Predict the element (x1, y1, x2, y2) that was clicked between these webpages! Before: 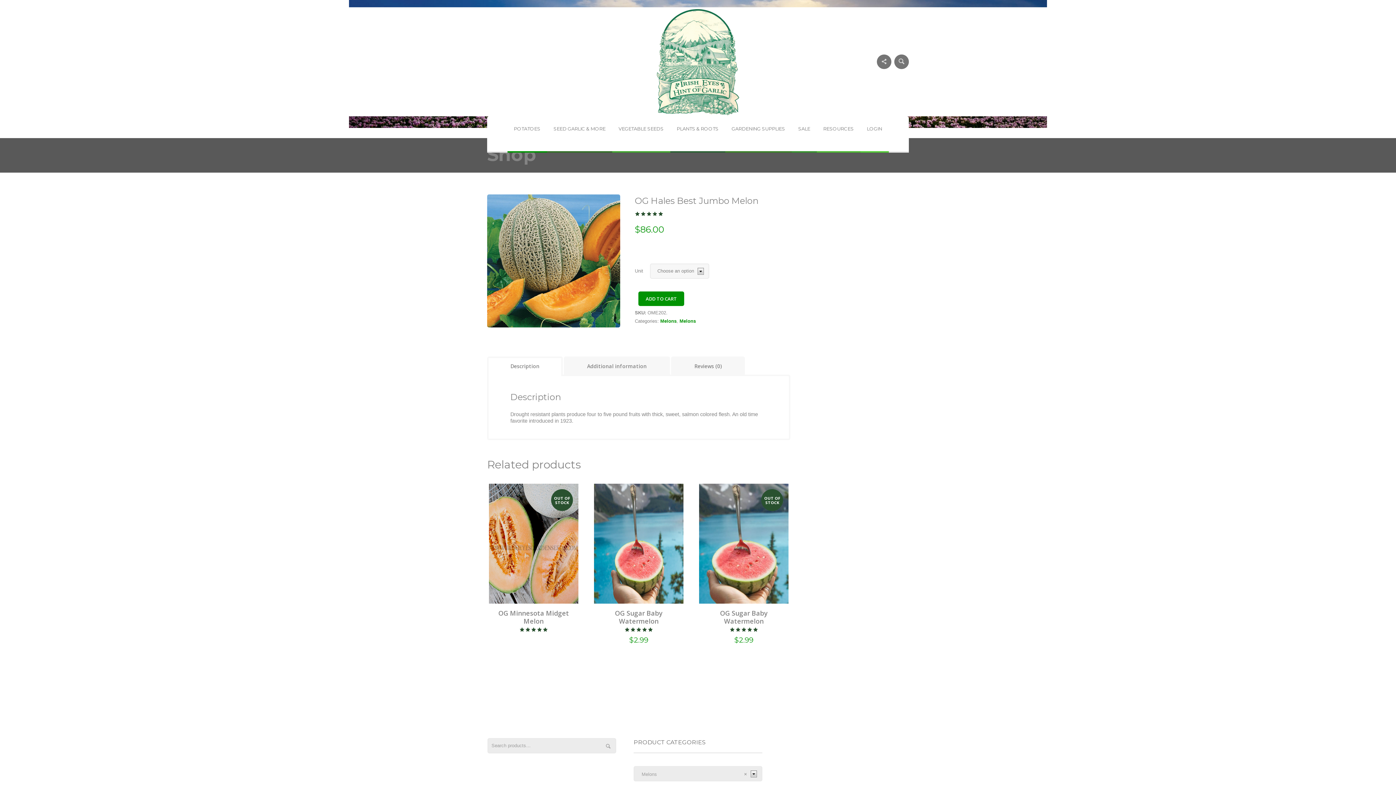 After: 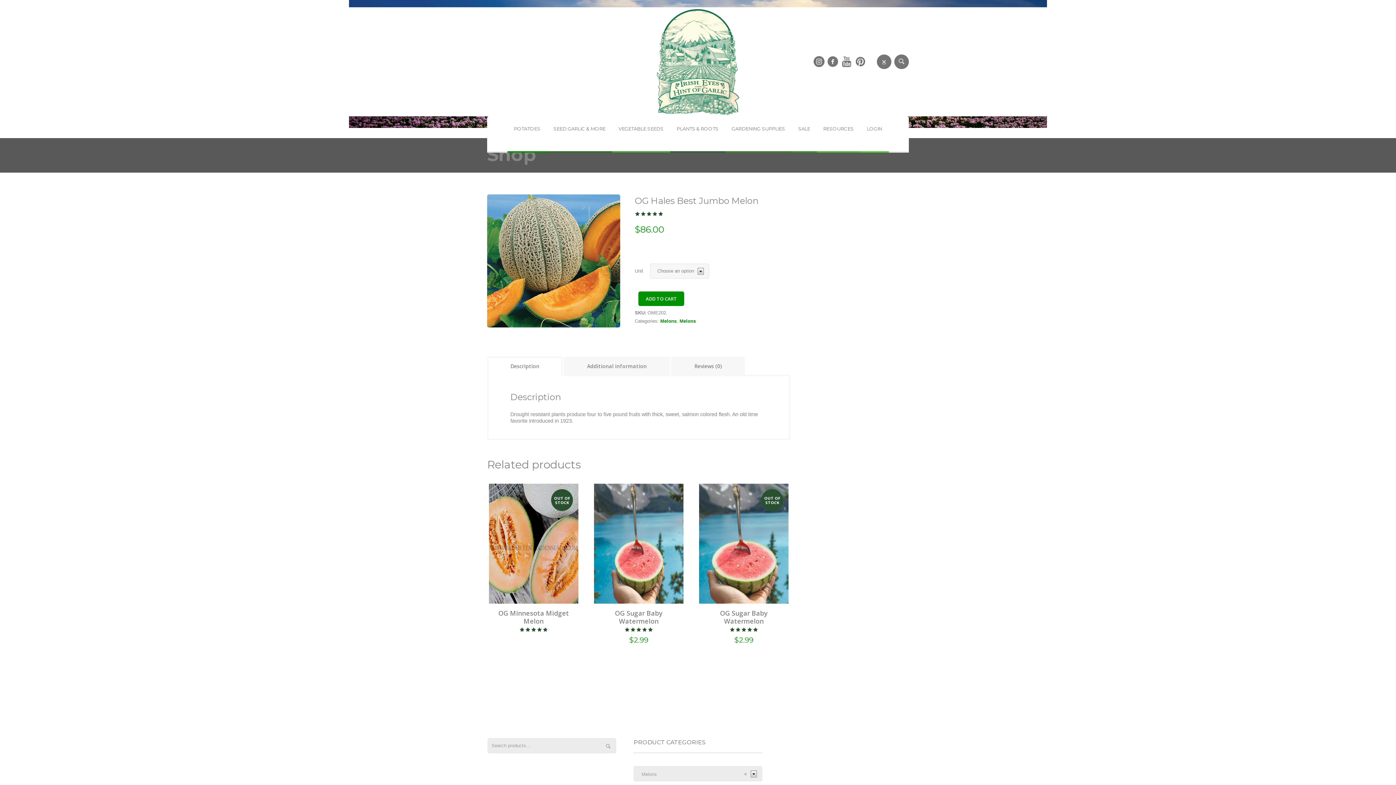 Action: bbox: (877, 54, 891, 69)